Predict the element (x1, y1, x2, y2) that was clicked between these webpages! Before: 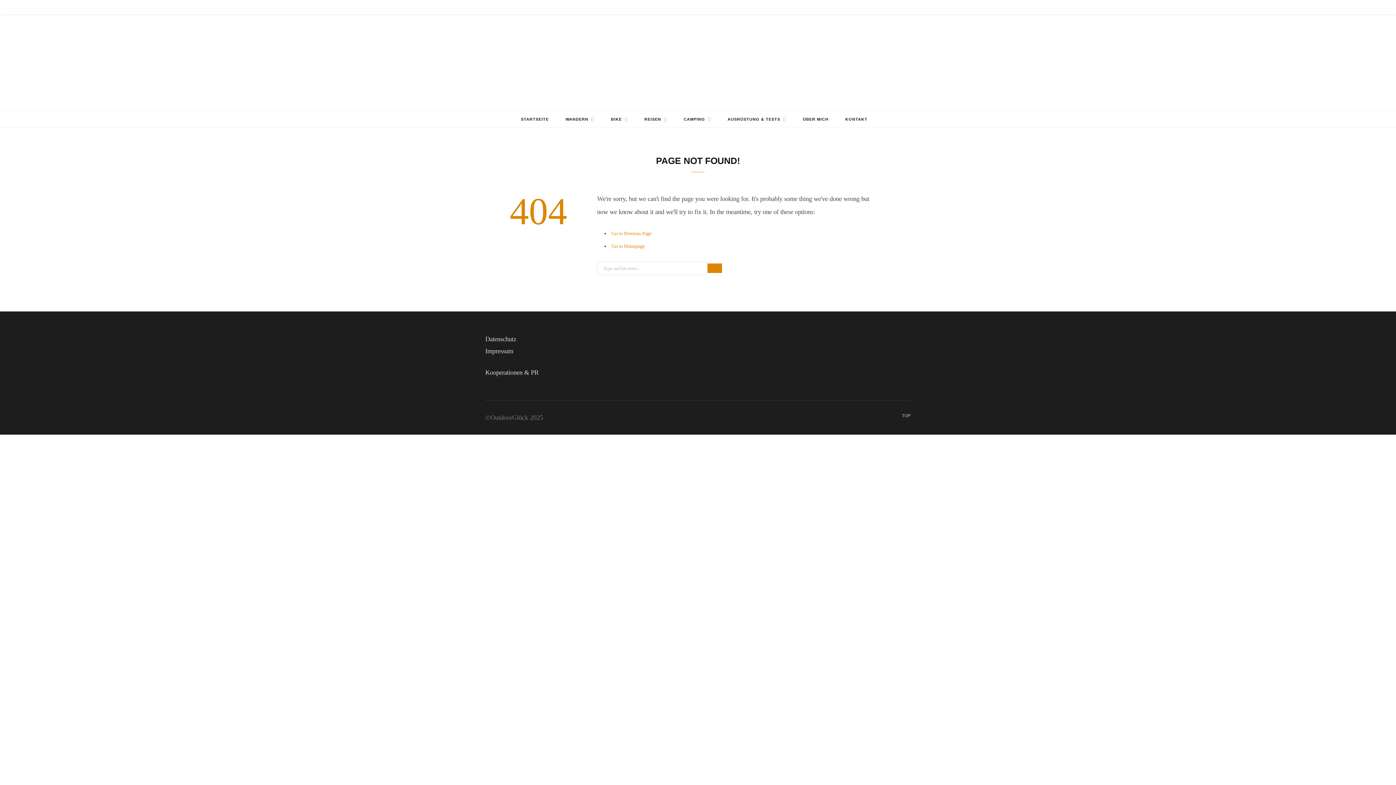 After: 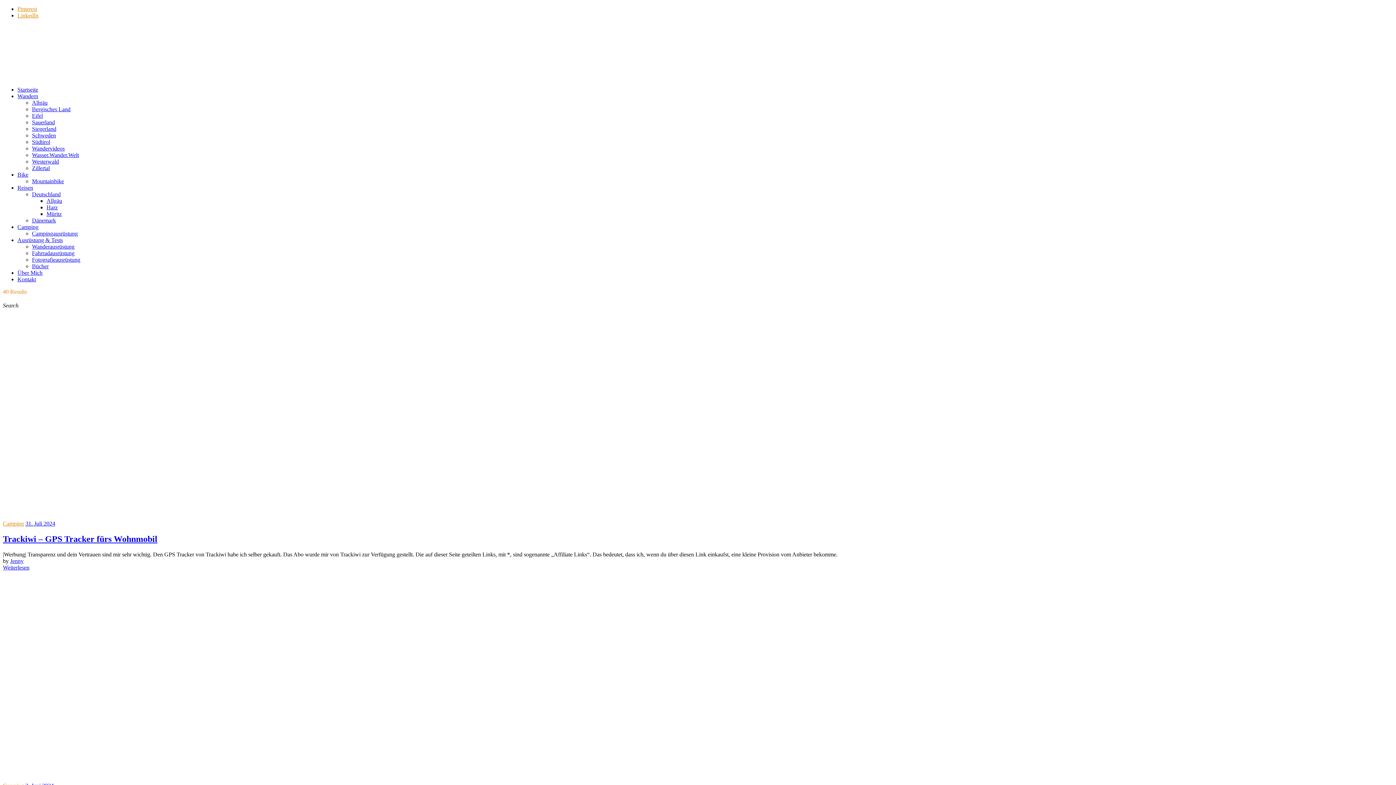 Action: bbox: (707, 263, 722, 273)